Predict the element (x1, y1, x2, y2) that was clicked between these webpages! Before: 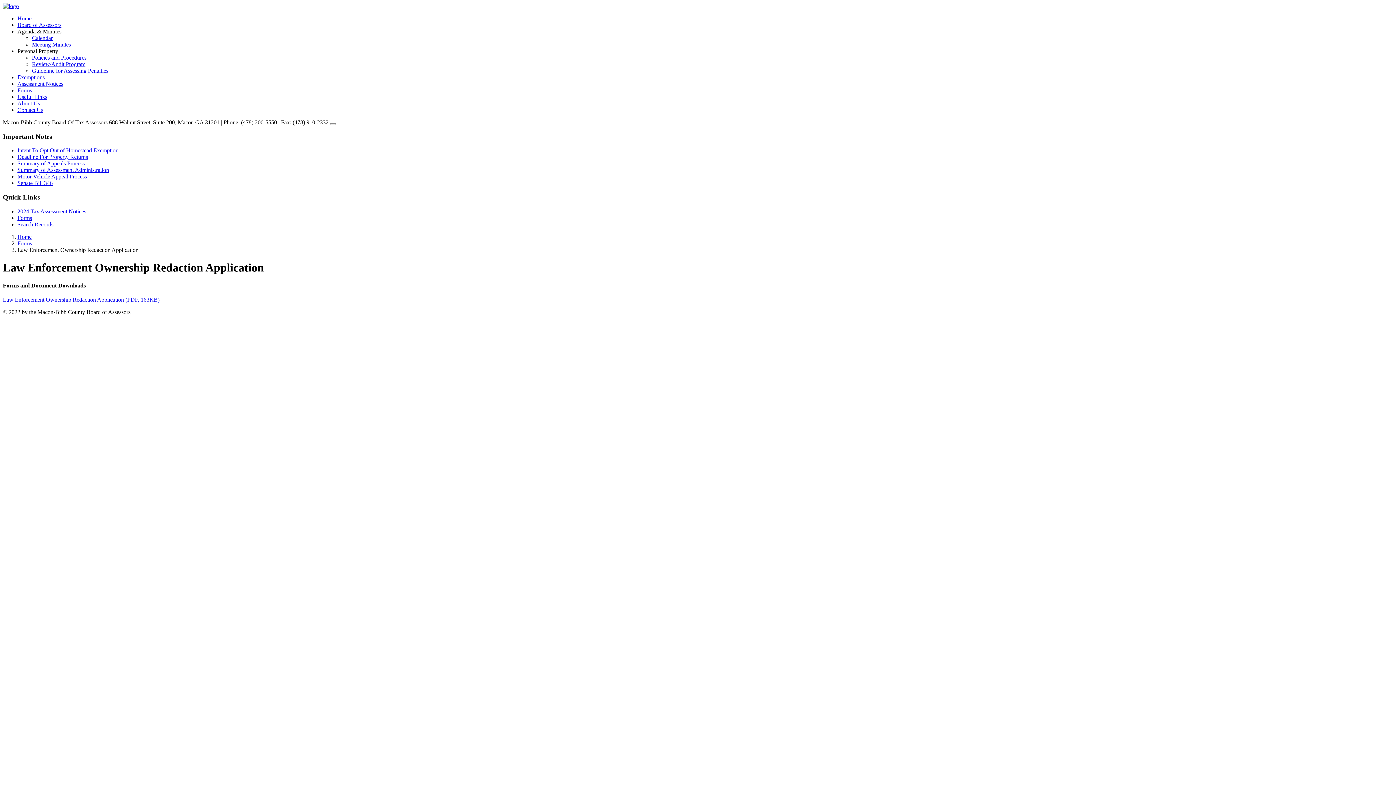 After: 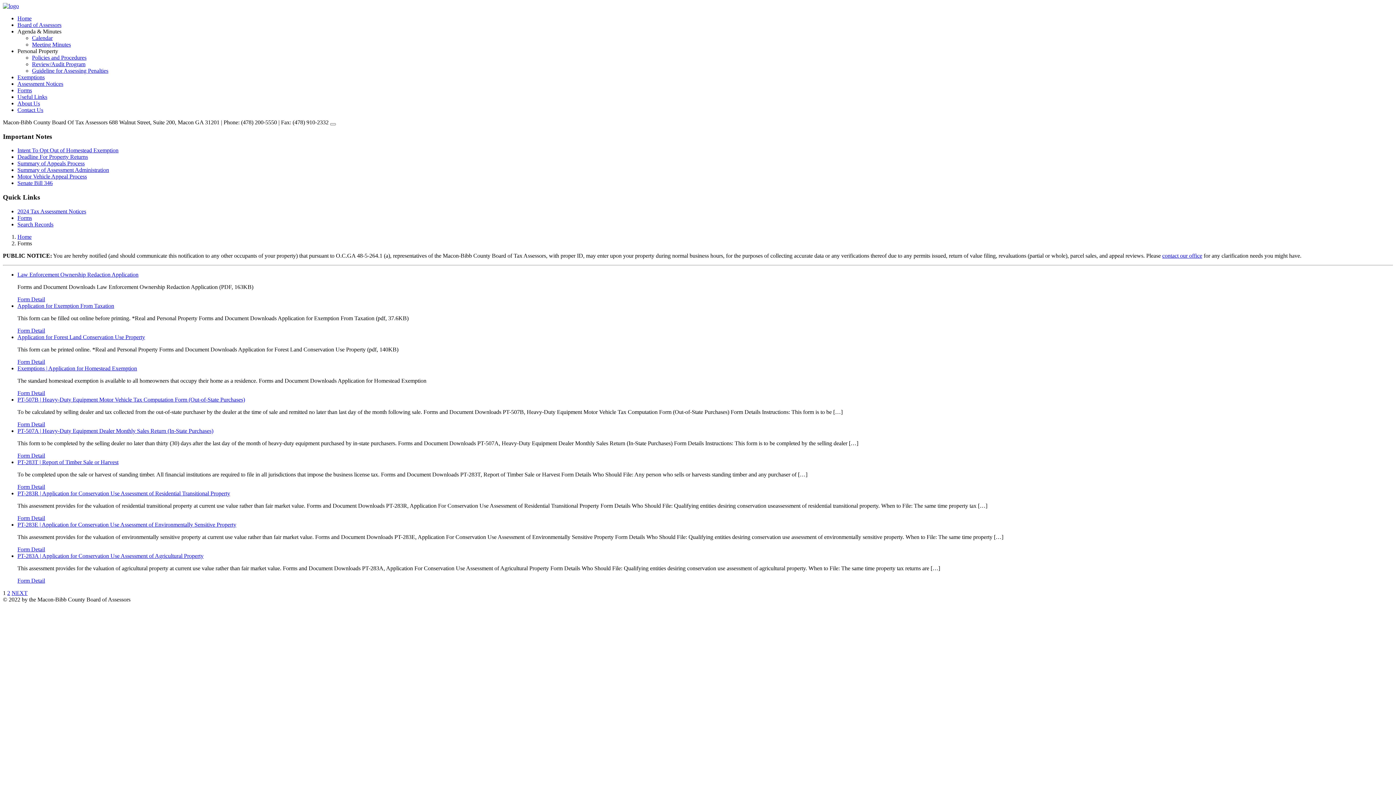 Action: label: Forms bbox: (17, 240, 32, 246)